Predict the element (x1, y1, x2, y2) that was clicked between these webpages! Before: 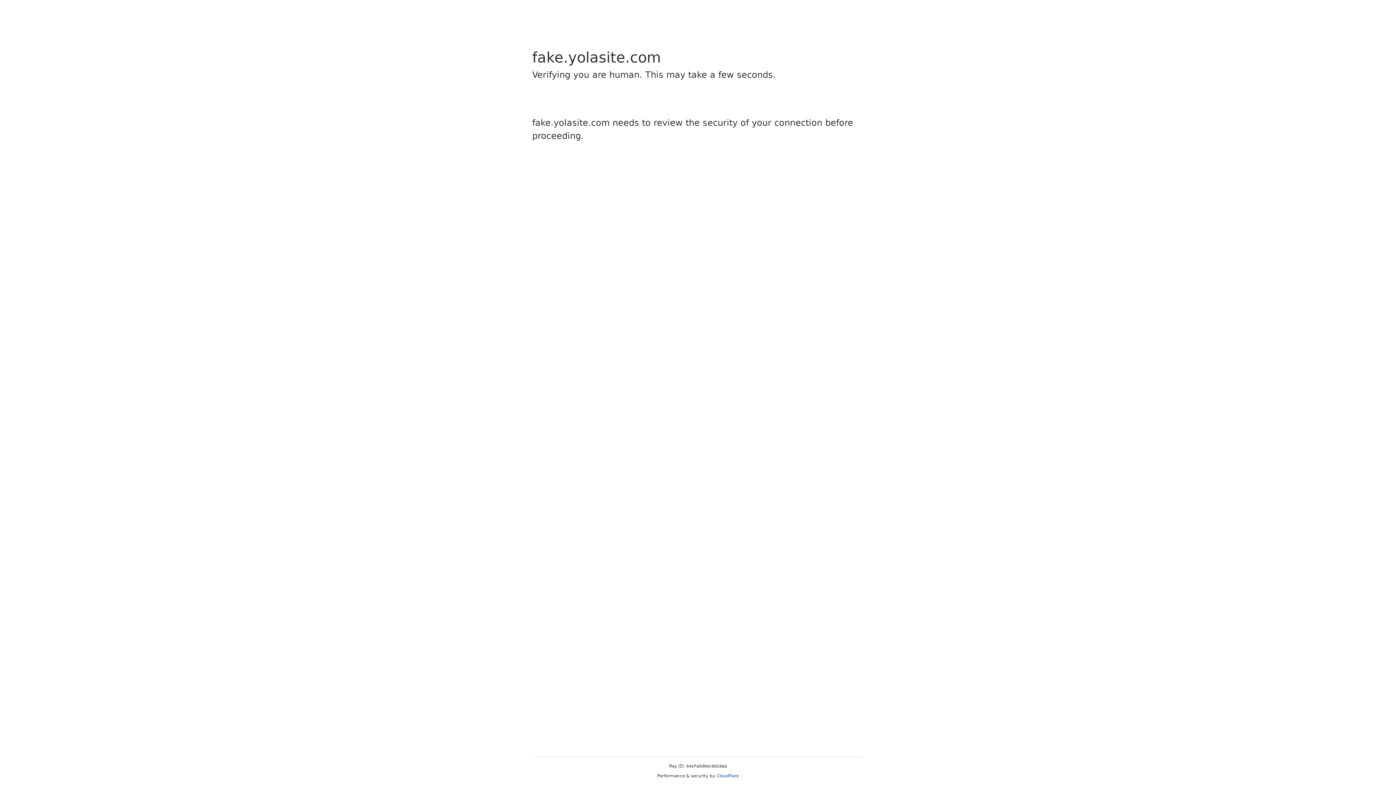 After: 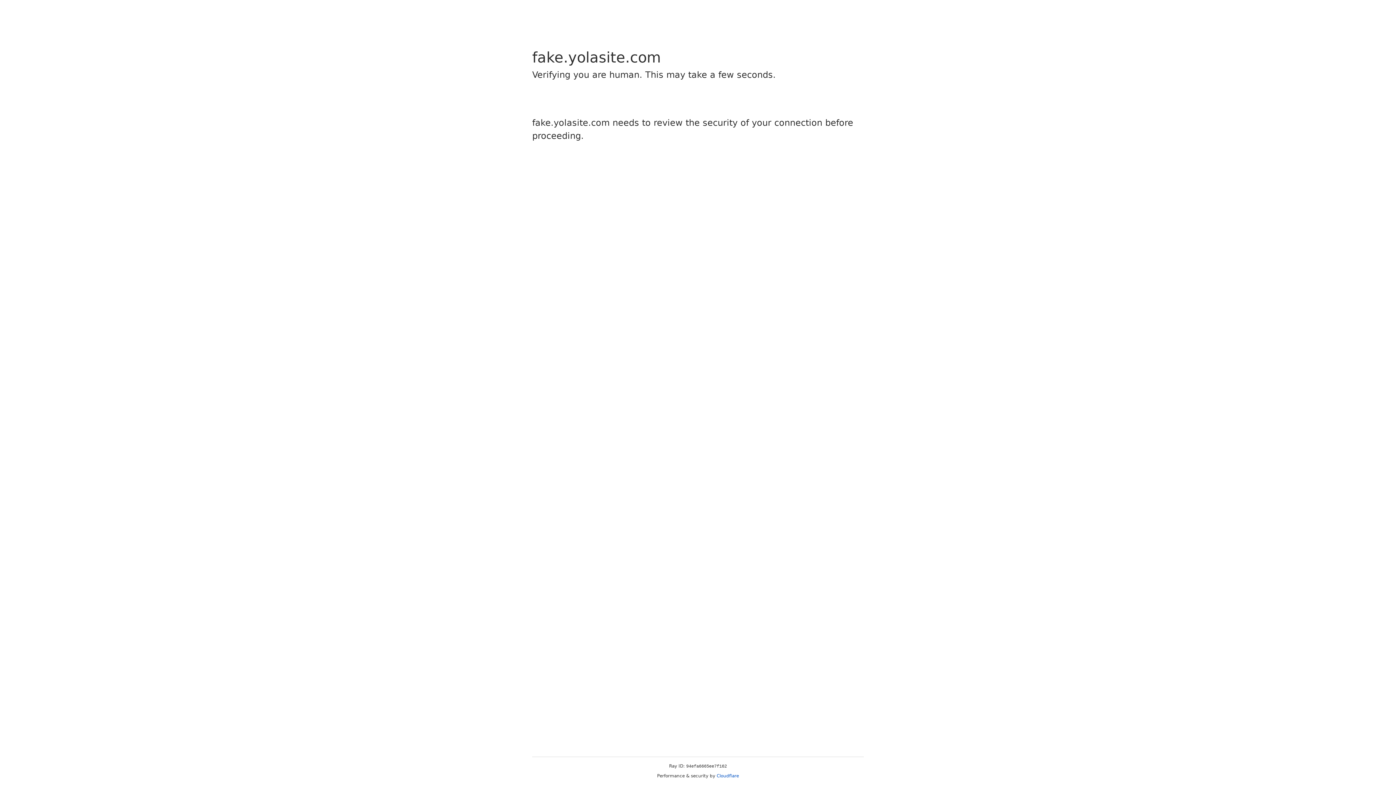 Action: label: Cloudflare bbox: (716, 773, 739, 778)